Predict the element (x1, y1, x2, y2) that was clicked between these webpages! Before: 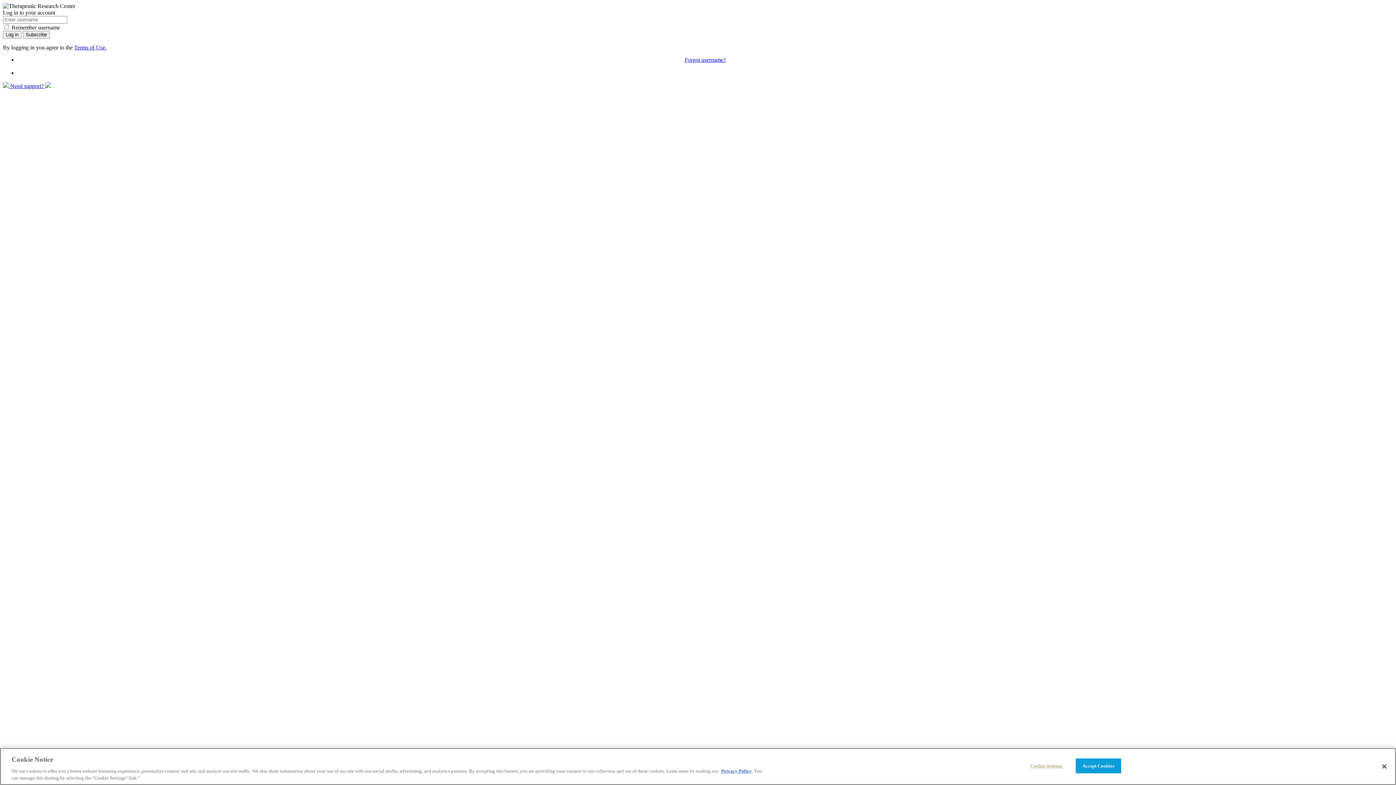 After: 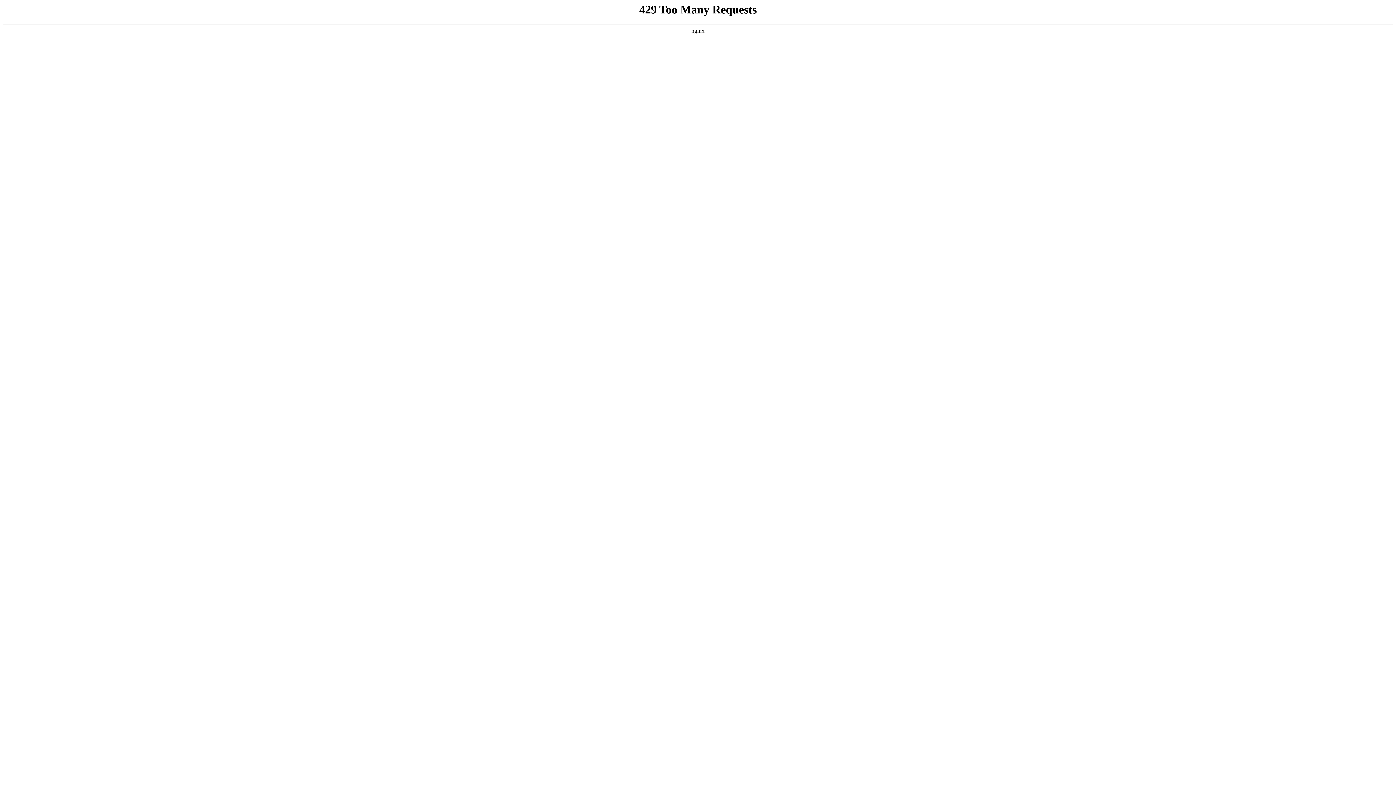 Action: label:  Need support?  bbox: (2, 82, 50, 89)